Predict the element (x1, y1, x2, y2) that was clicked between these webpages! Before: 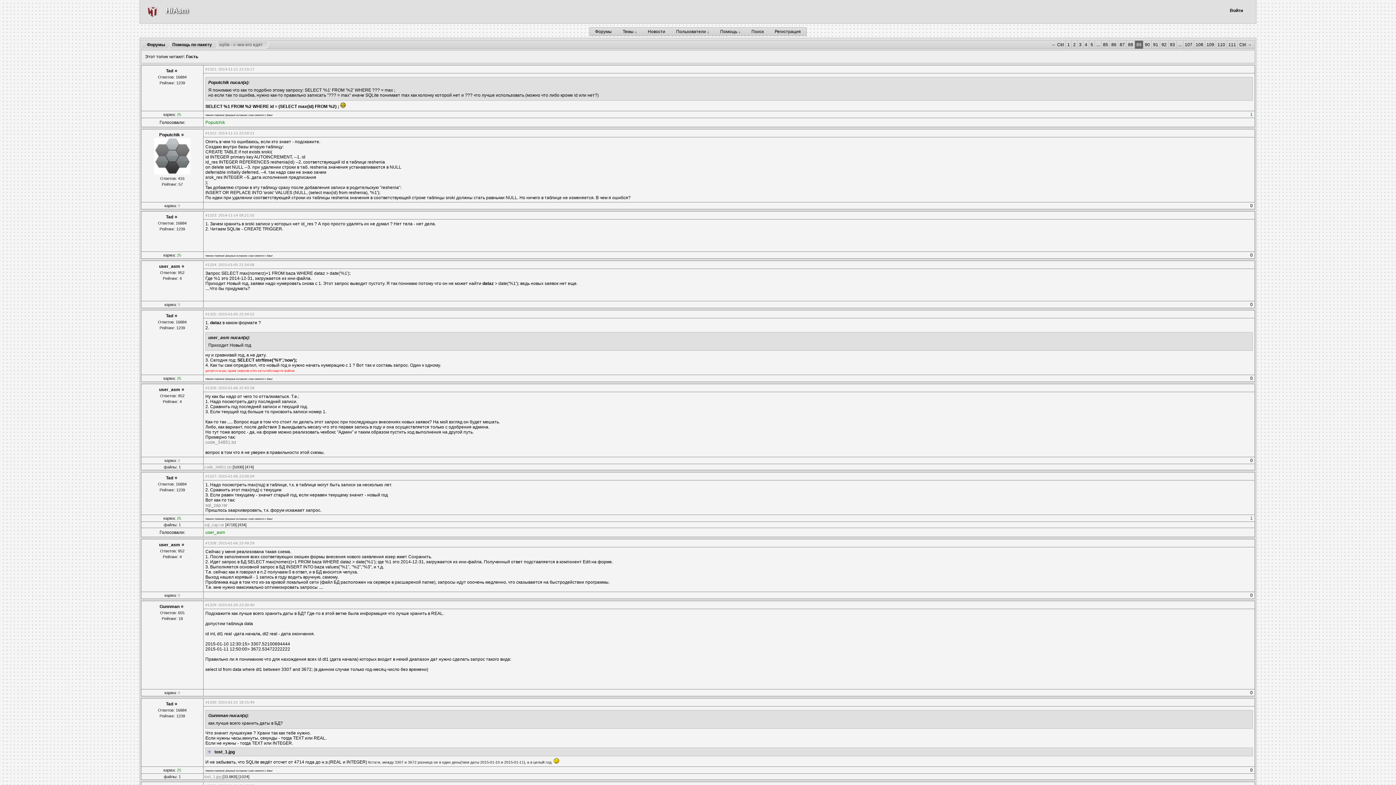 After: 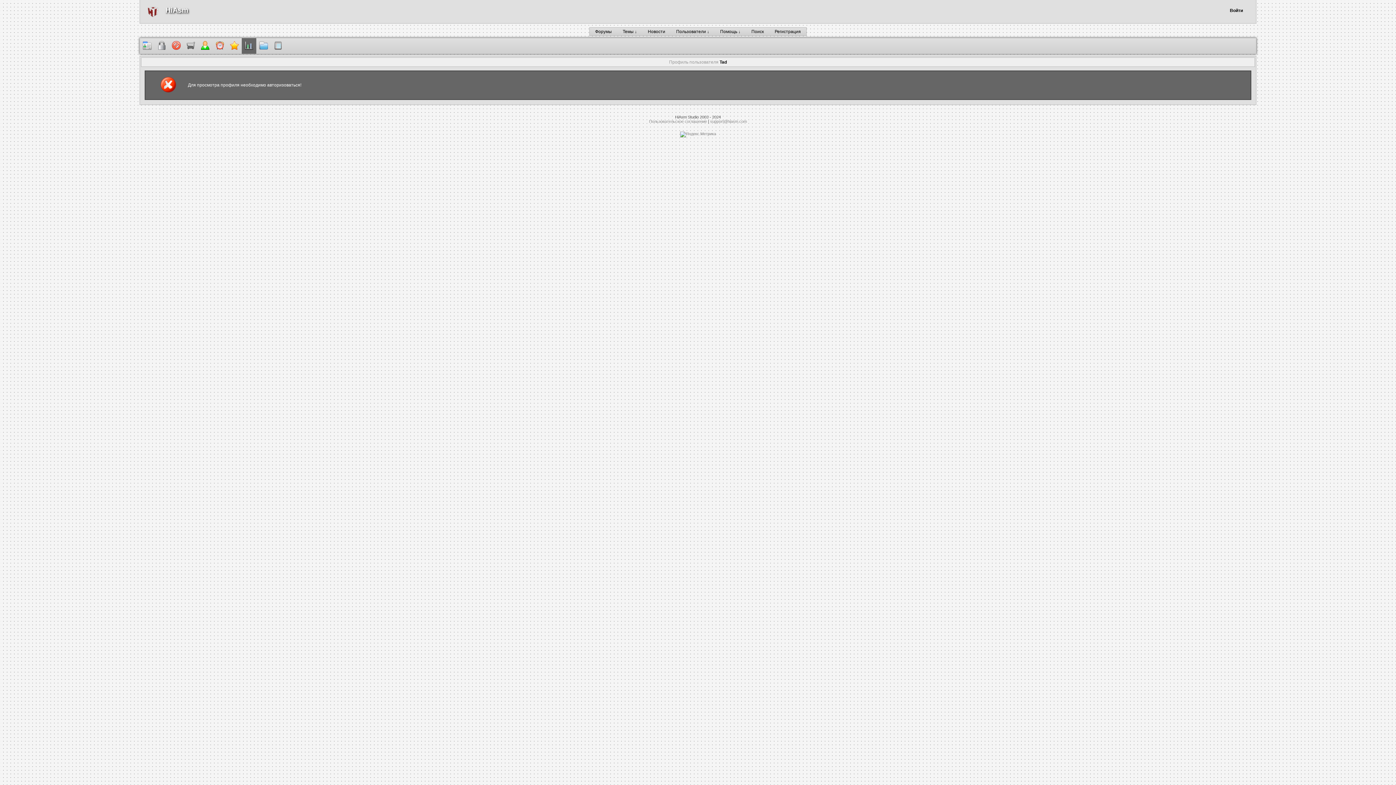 Action: bbox: (176, 112, 181, 116) label: 25